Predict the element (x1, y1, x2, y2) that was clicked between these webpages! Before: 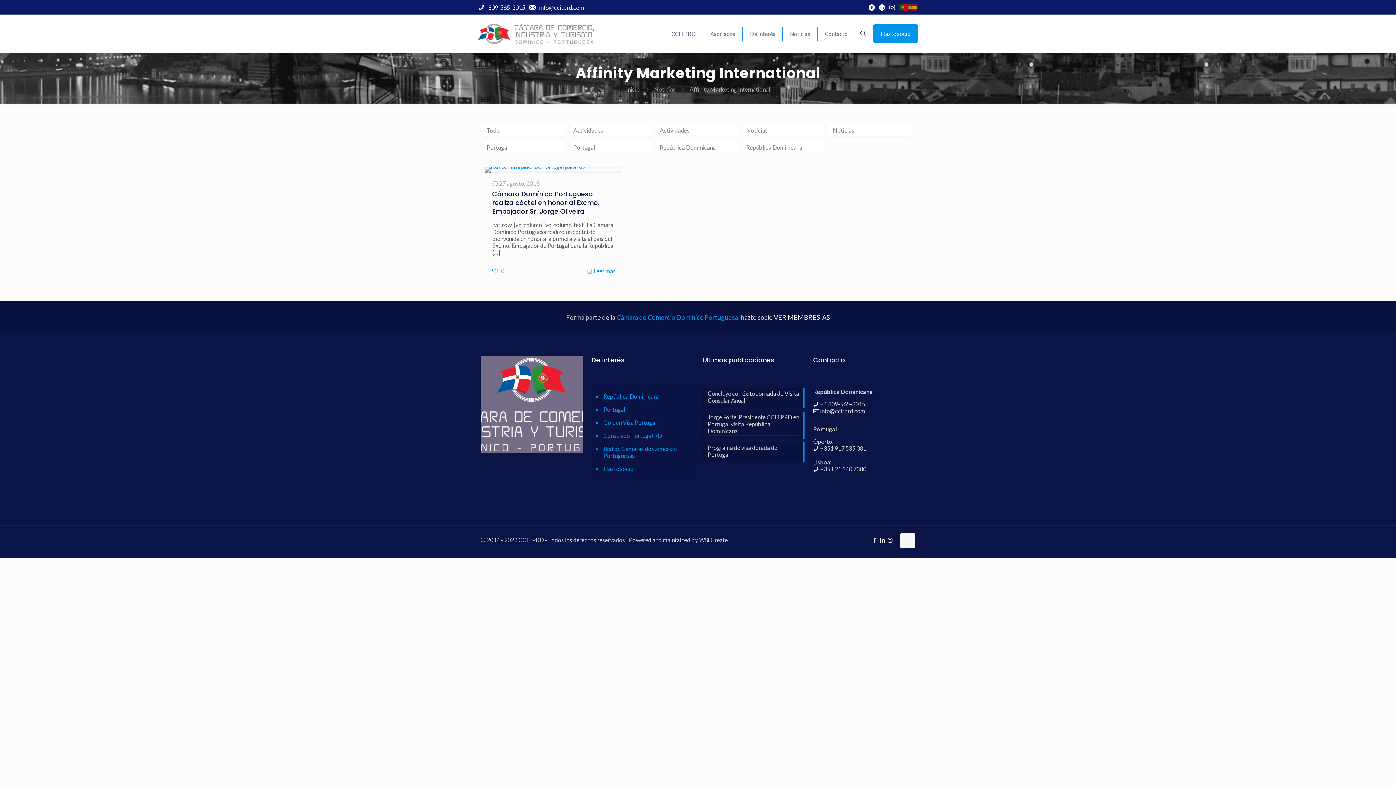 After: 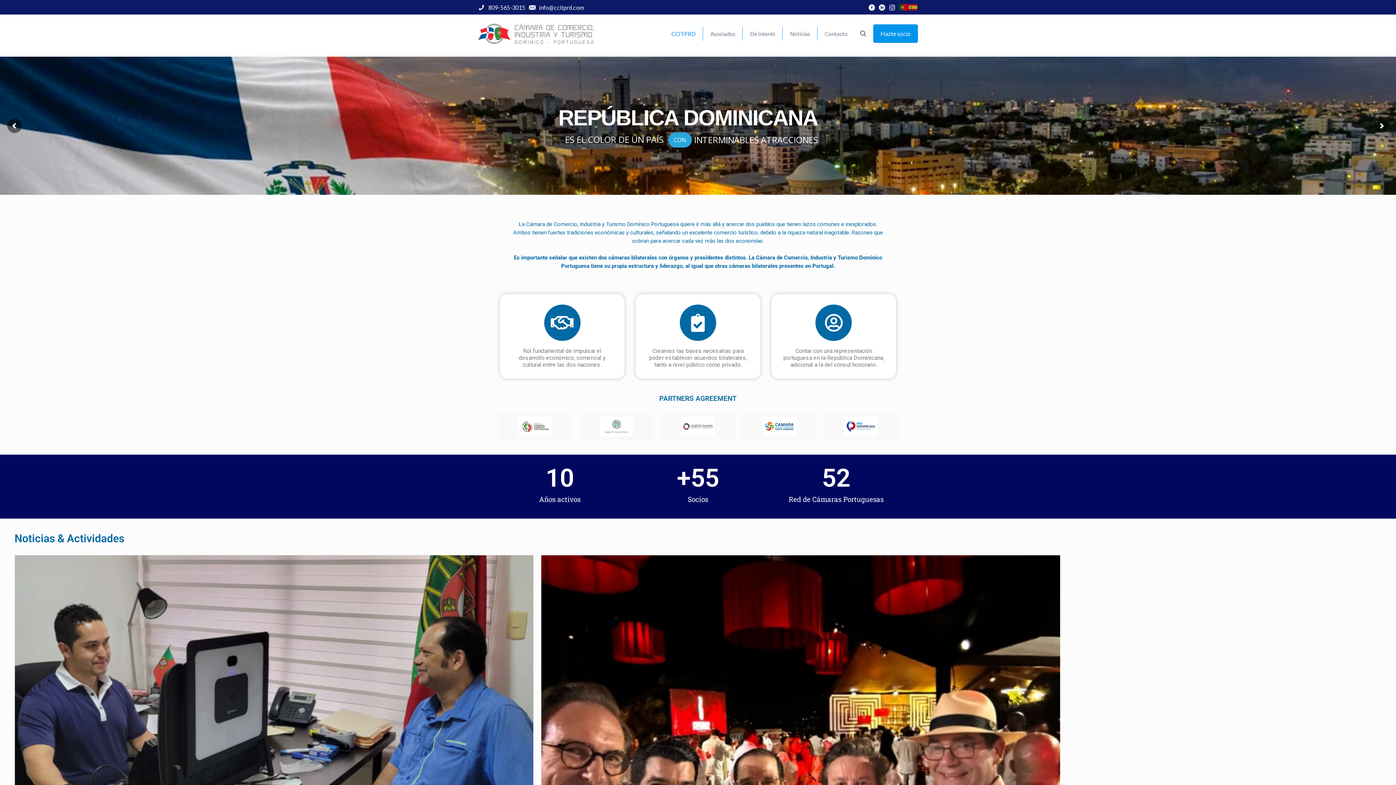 Action: bbox: (478, 23, 593, 43)